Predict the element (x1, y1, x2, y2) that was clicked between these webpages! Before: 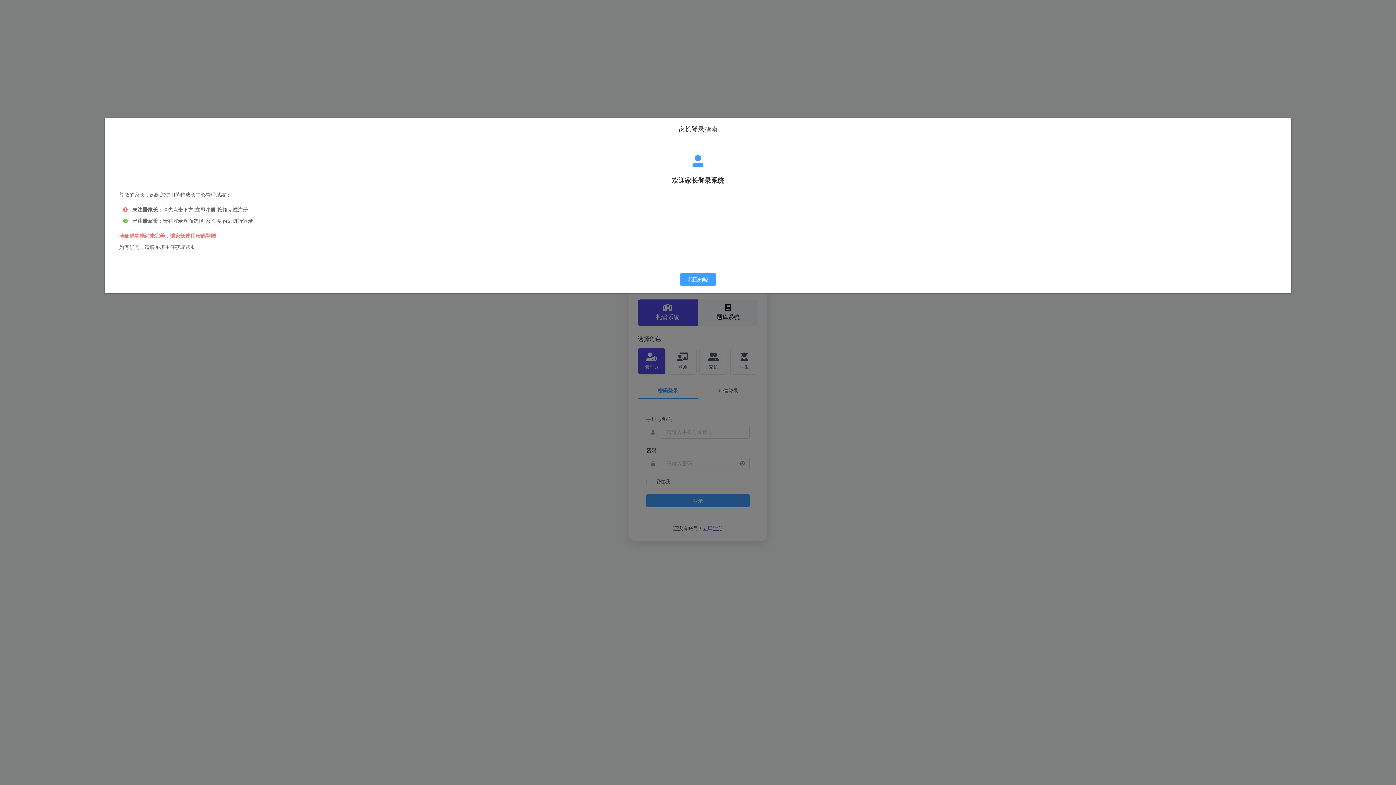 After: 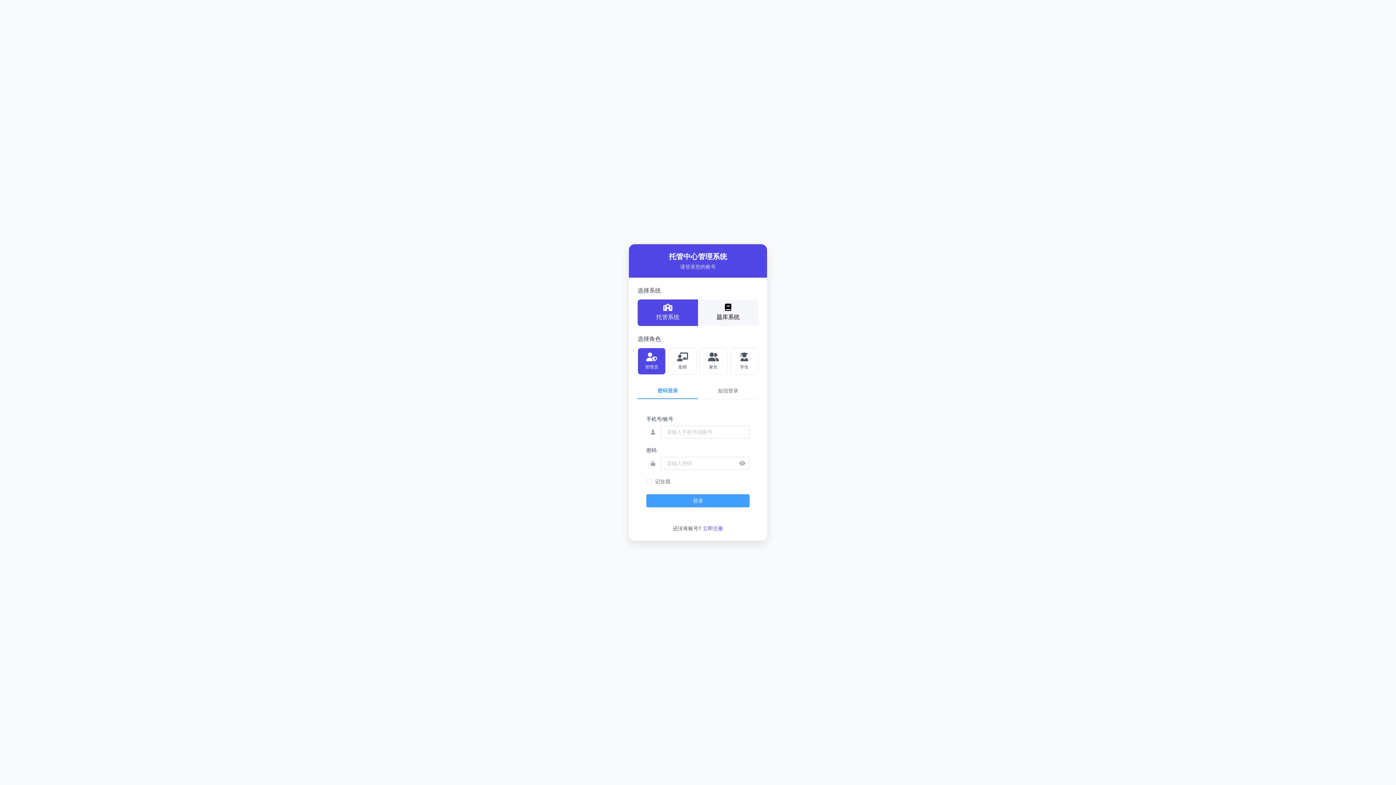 Action: label: 我已知晓 bbox: (680, 273, 716, 286)